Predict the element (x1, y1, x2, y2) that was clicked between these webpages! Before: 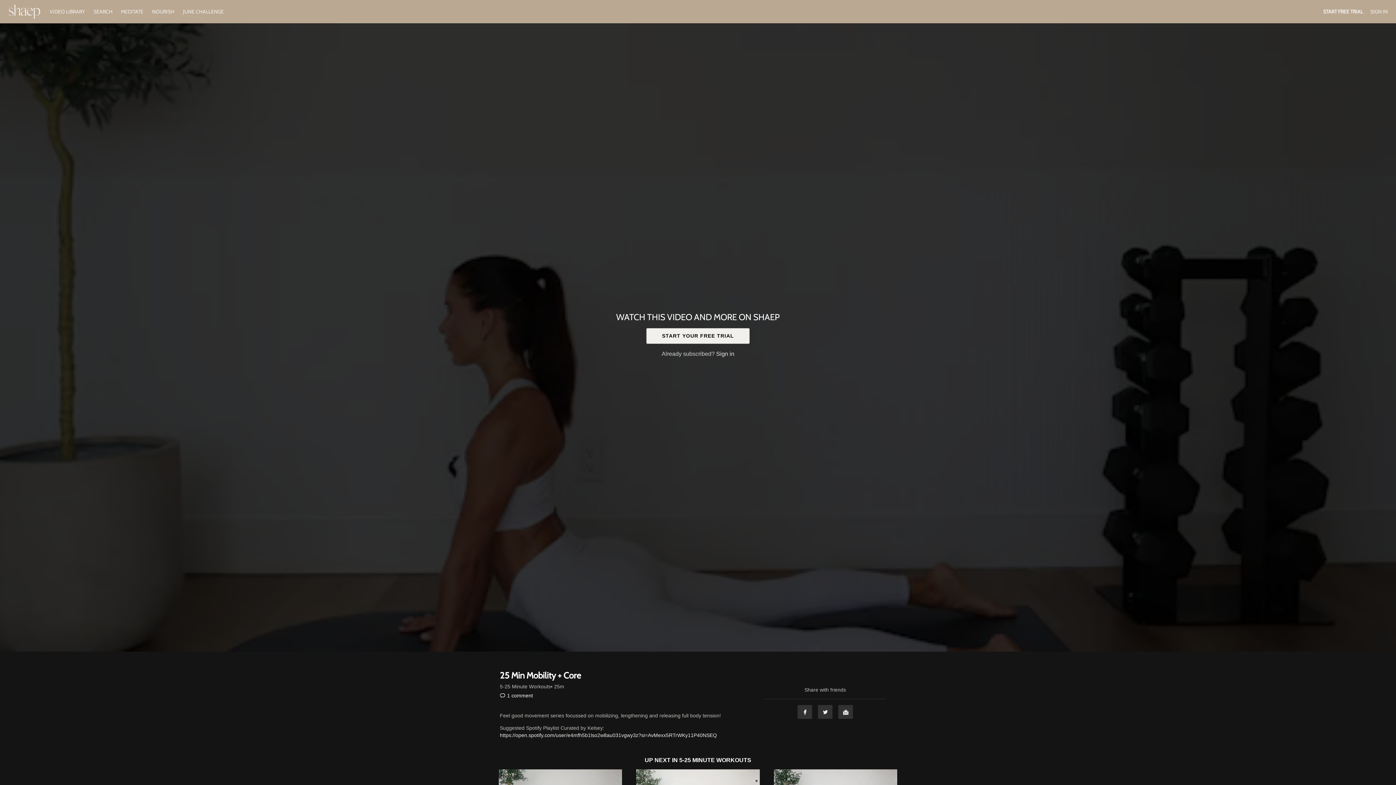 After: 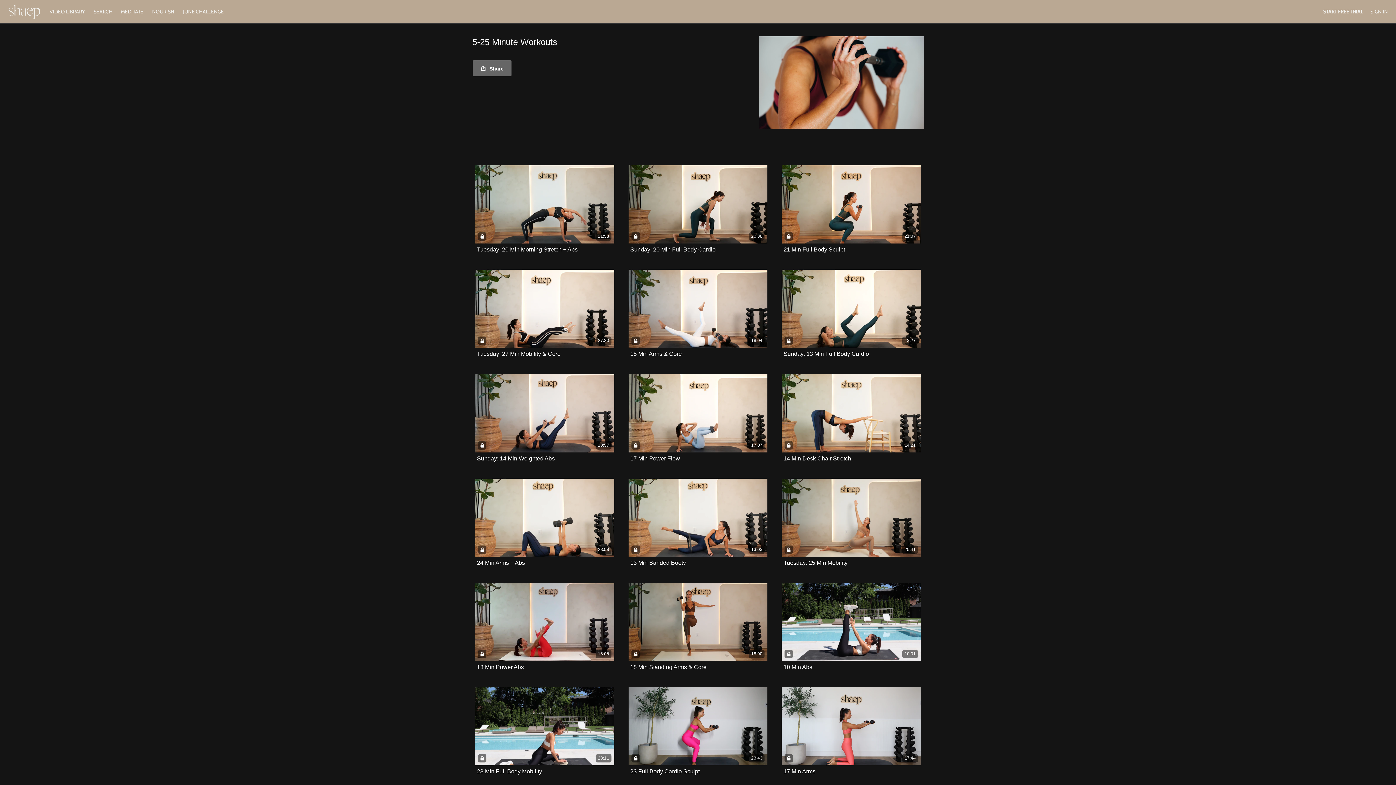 Action: label: 5-25 MINUTE WORKOUTS bbox: (679, 757, 751, 763)